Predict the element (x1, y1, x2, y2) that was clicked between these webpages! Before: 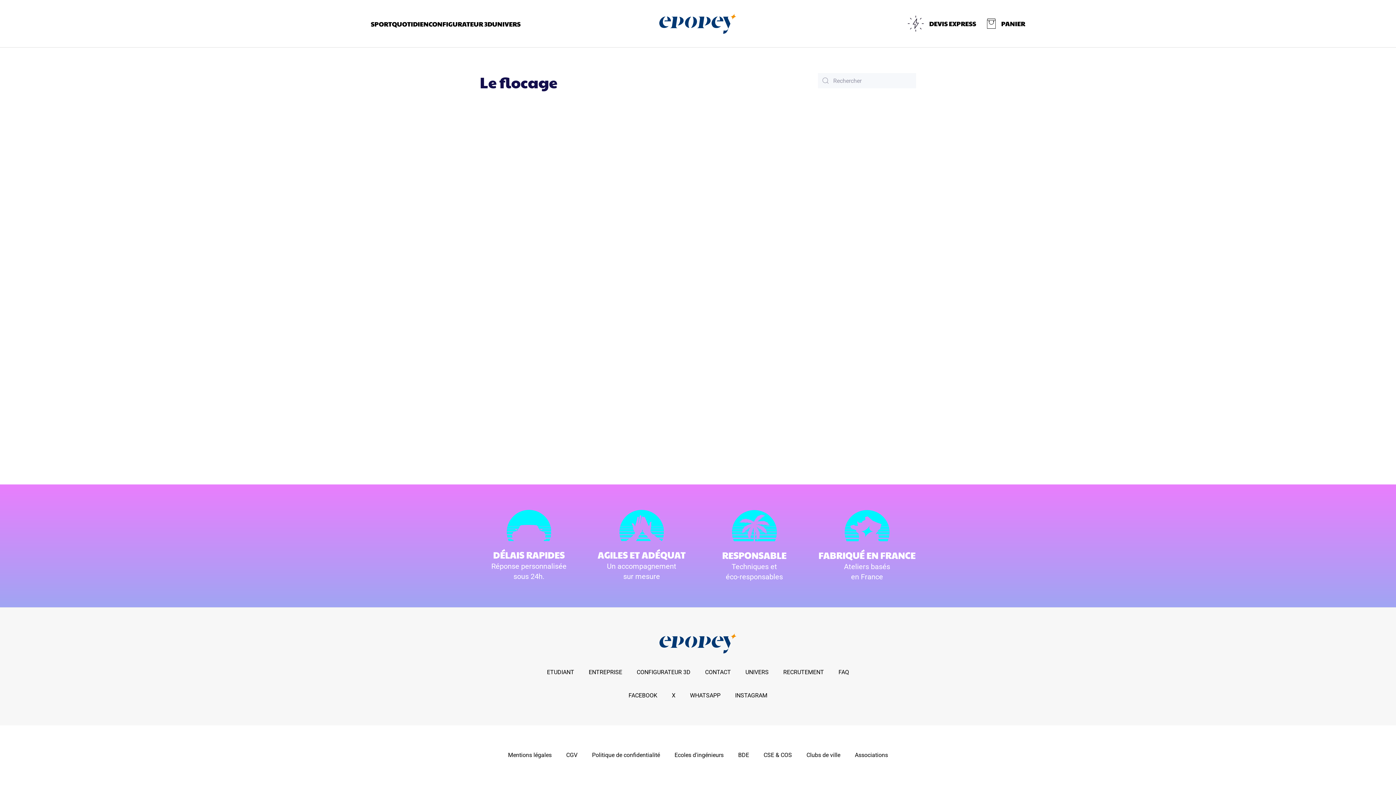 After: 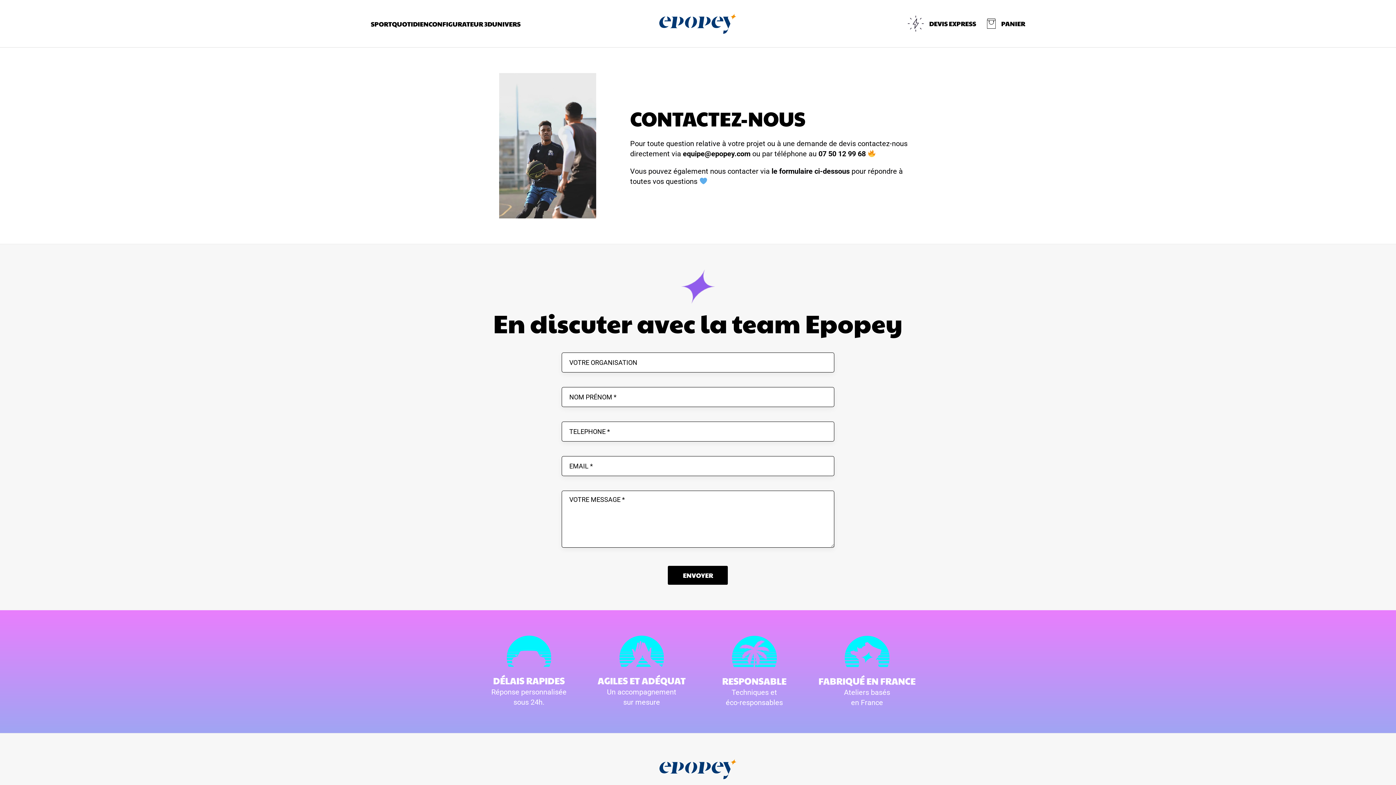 Action: bbox: (705, 668, 731, 677) label: CONTACT